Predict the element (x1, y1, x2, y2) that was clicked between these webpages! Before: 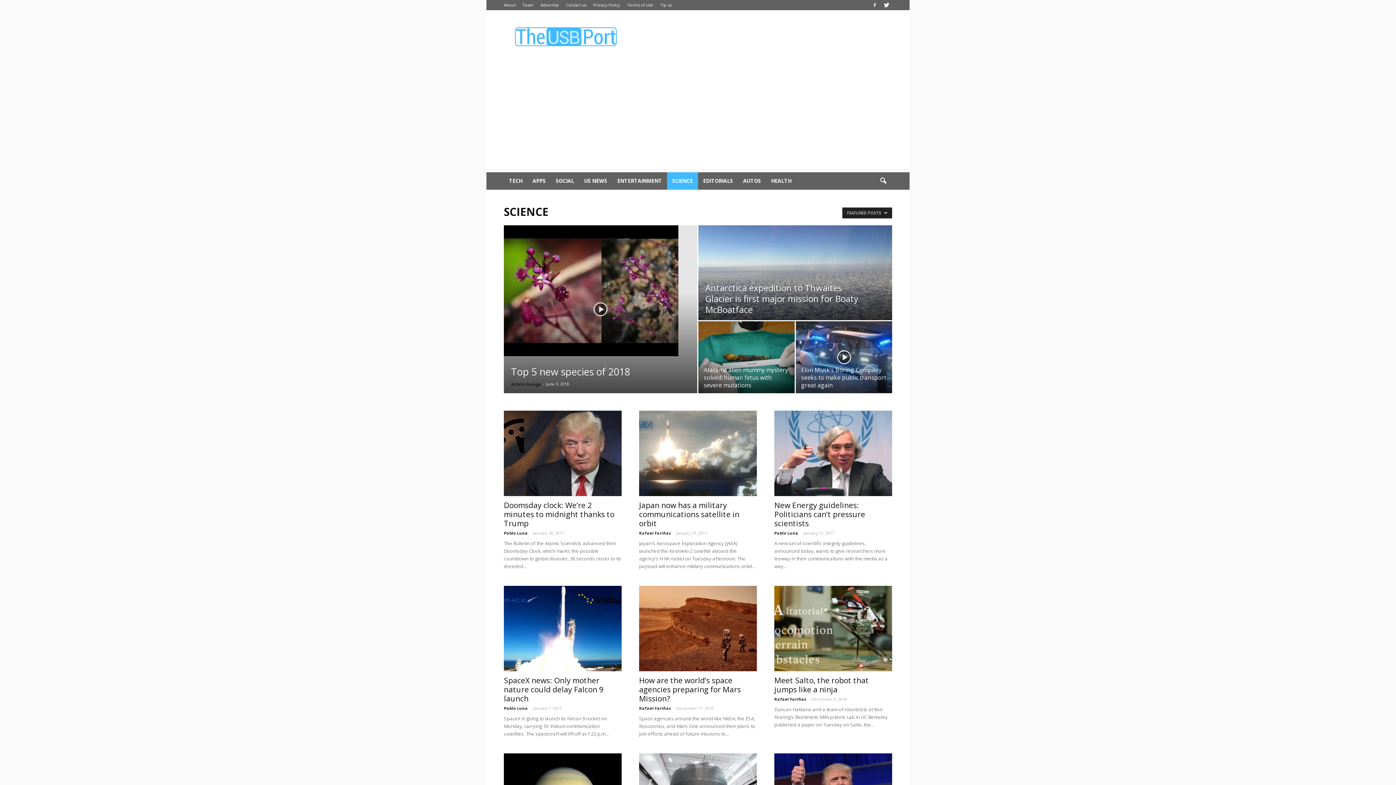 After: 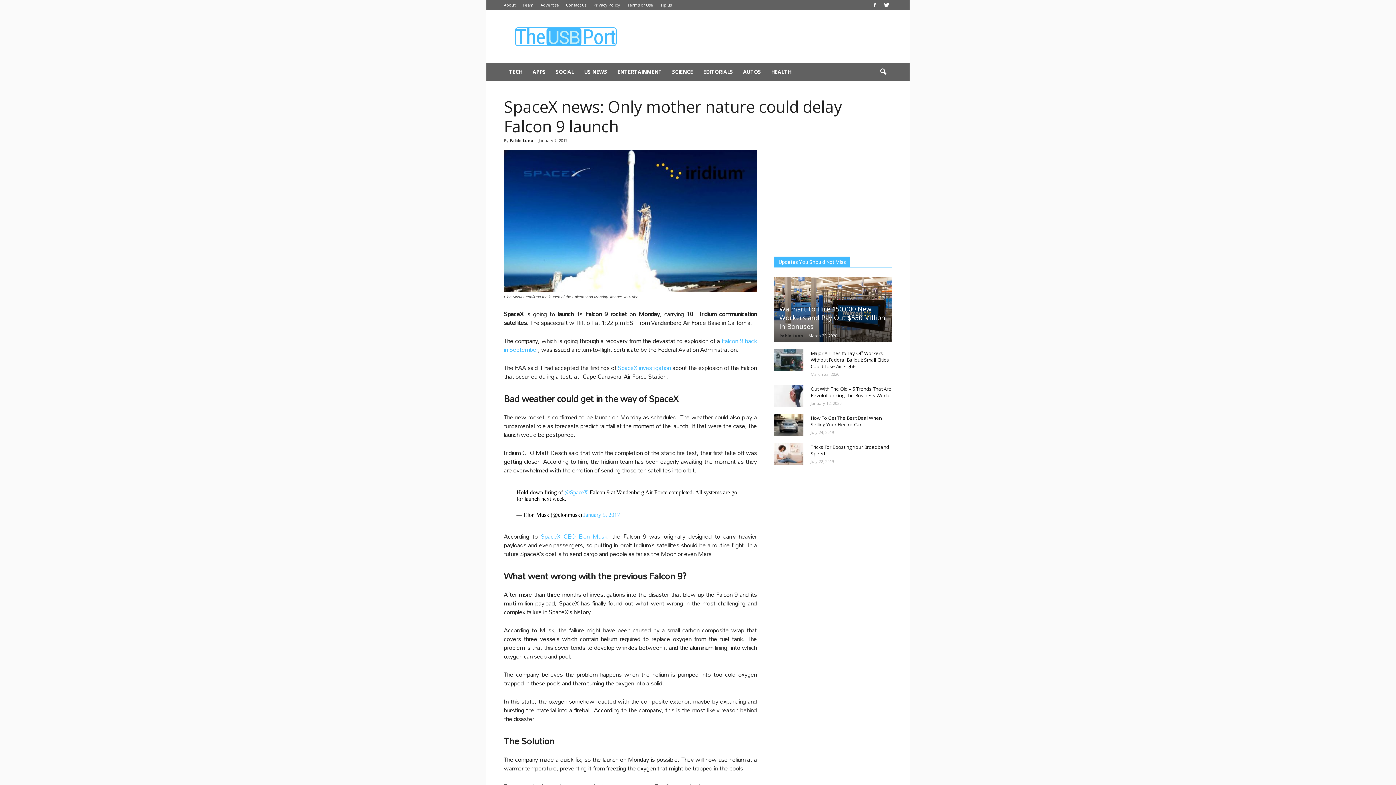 Action: bbox: (504, 586, 621, 671)